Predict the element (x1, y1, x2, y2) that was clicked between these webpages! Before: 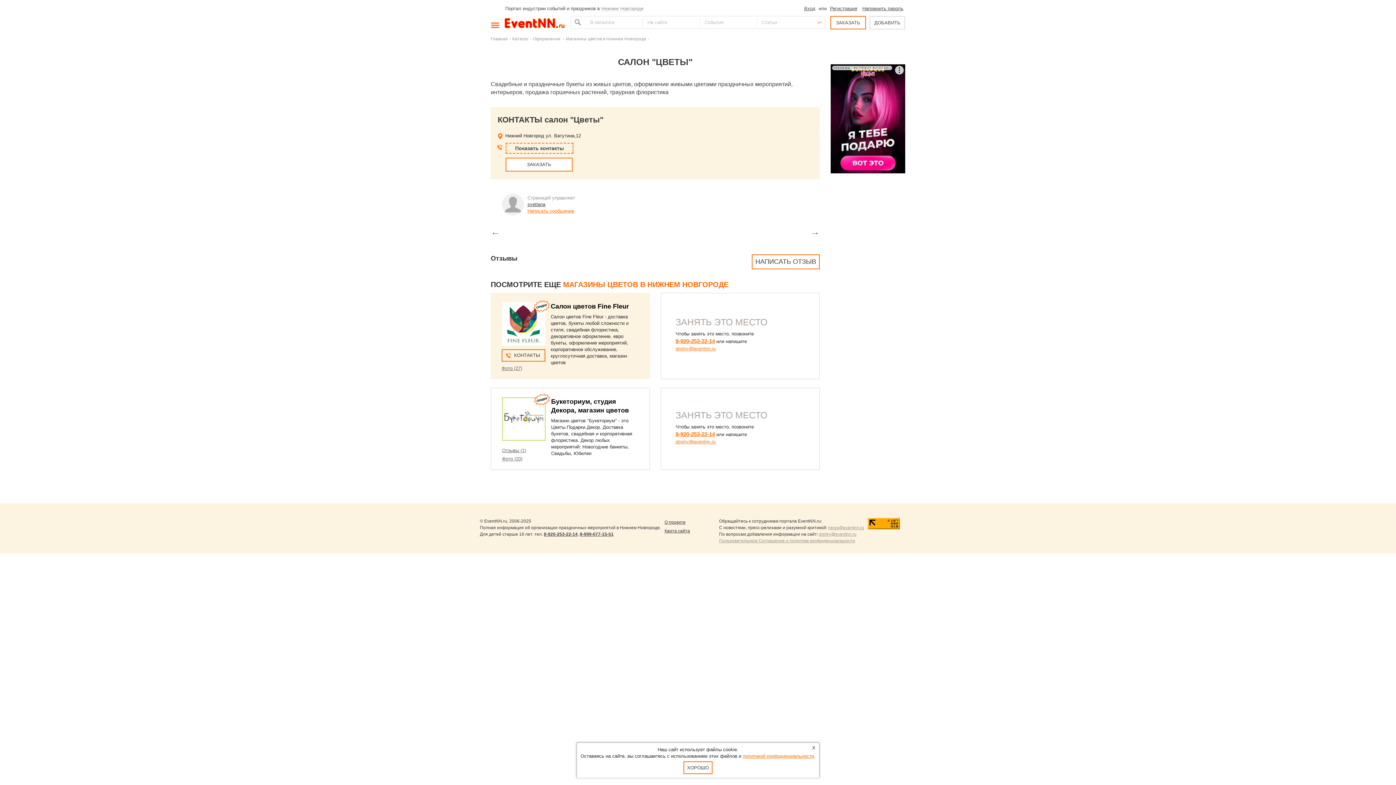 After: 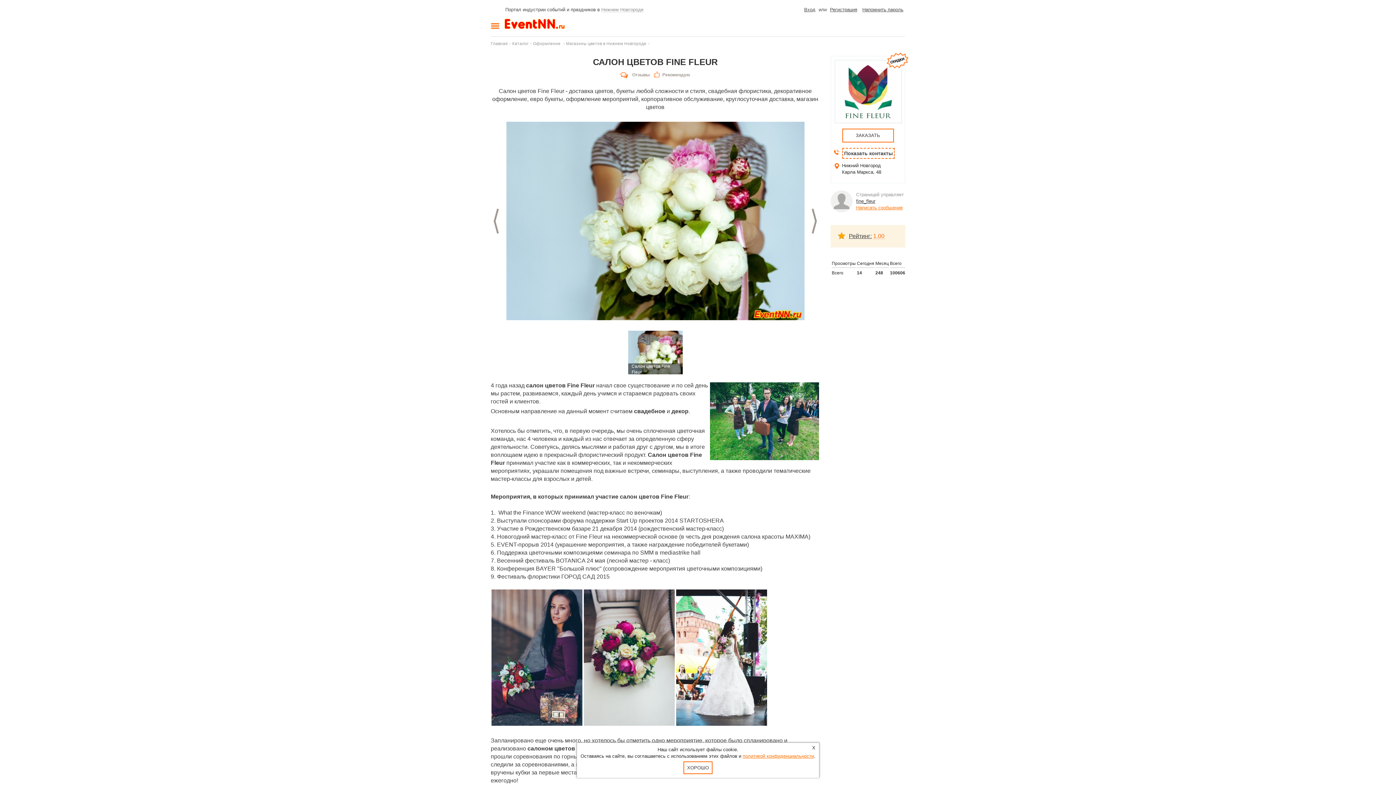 Action: bbox: (501, 365, 522, 371) label: Фото (27)